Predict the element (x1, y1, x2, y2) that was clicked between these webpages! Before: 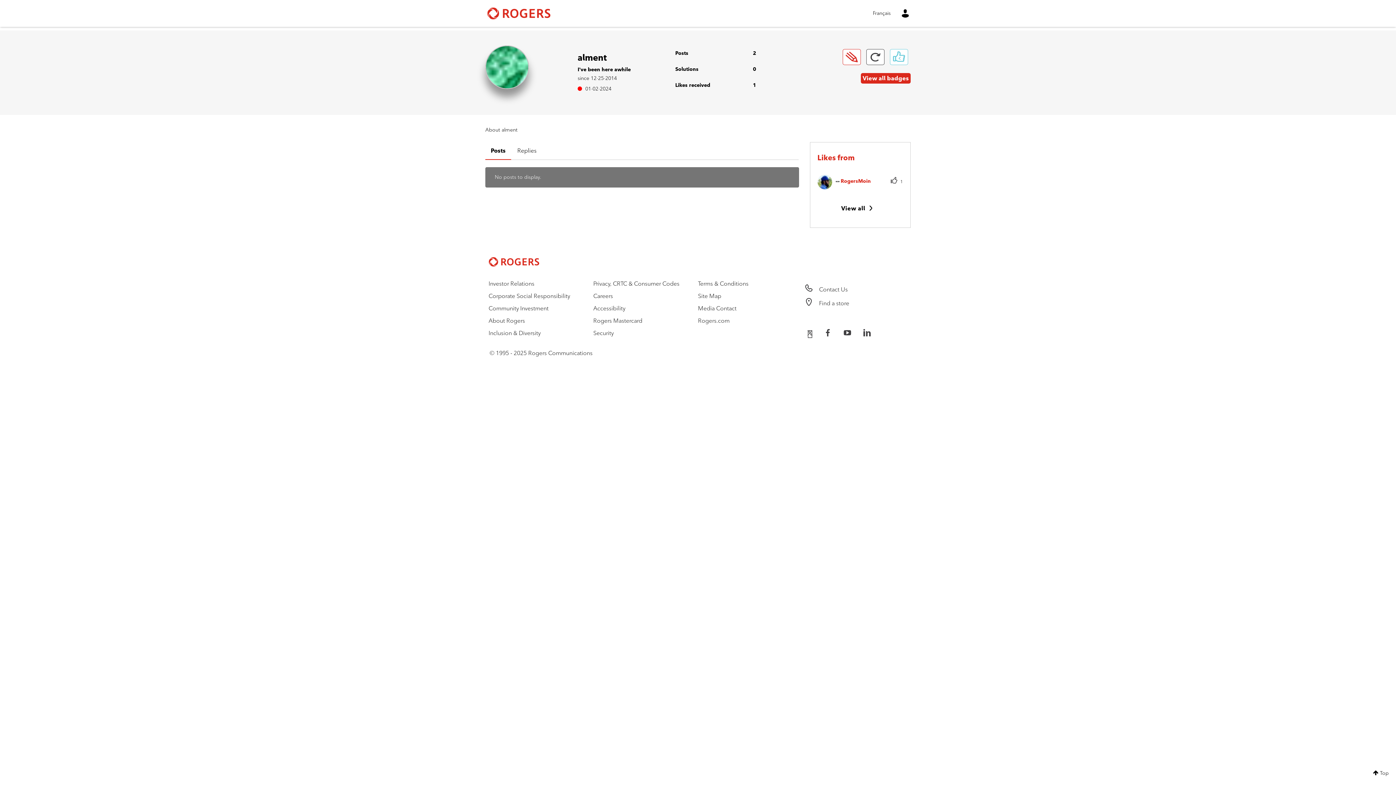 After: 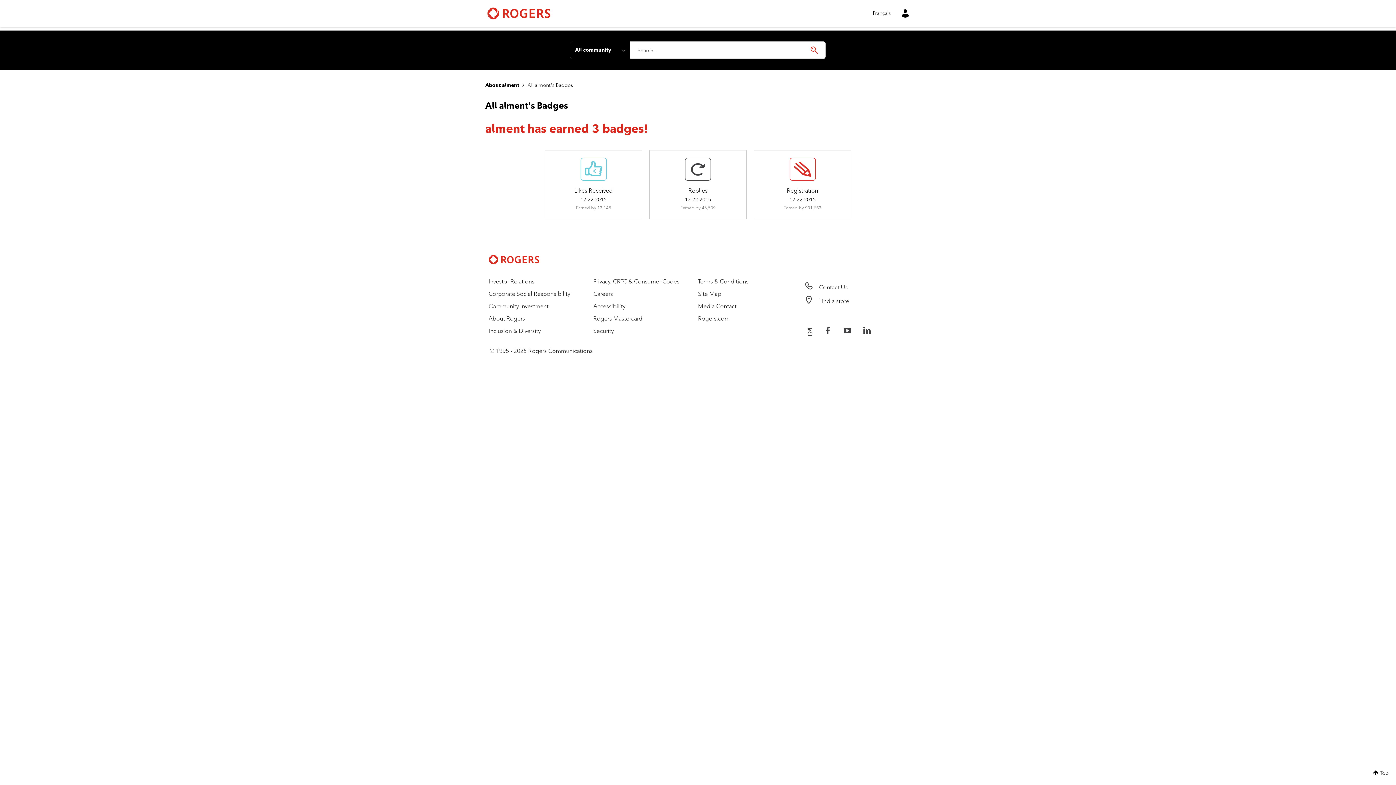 Action: label: View all badges bbox: (861, 73, 910, 83)